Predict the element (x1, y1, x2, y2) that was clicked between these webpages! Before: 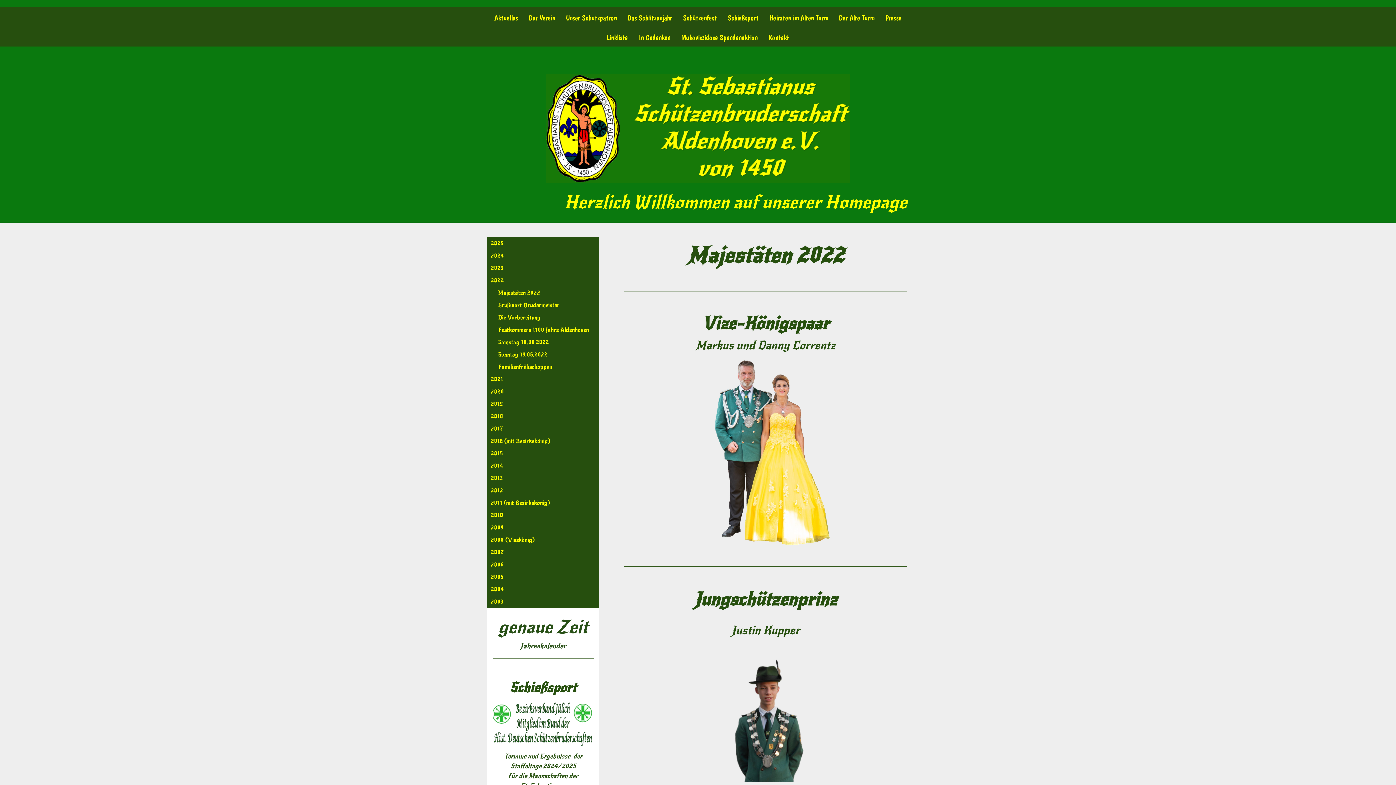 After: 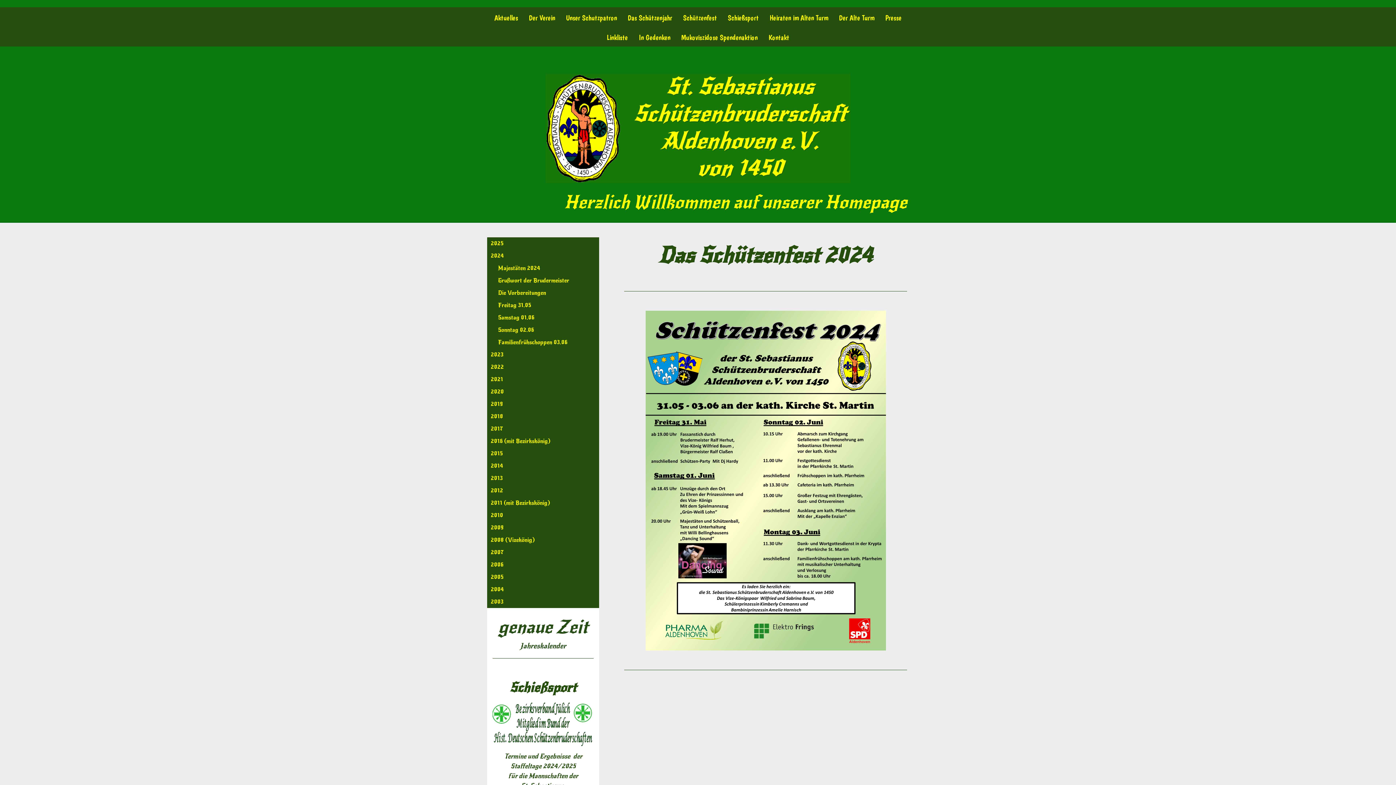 Action: bbox: (487, 249, 599, 262) label: 2024